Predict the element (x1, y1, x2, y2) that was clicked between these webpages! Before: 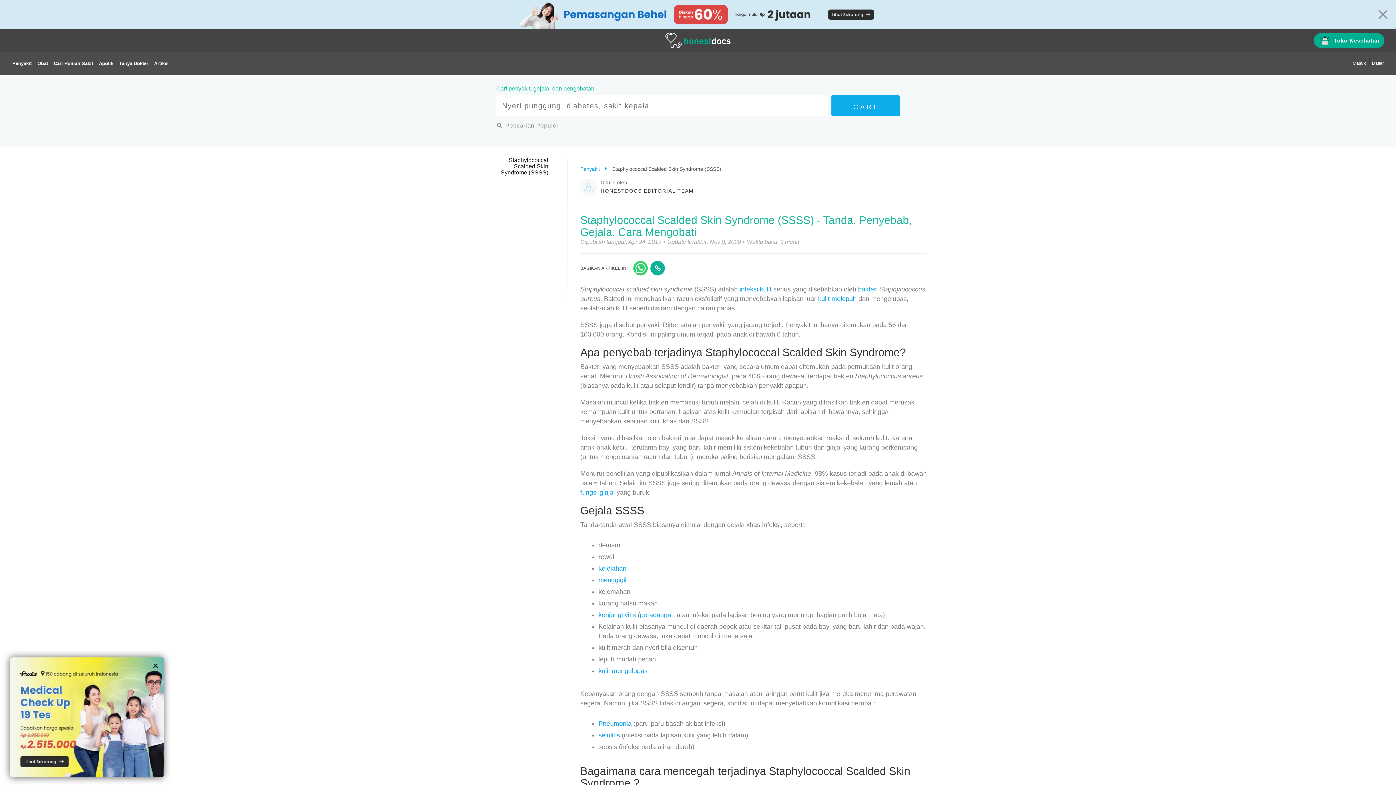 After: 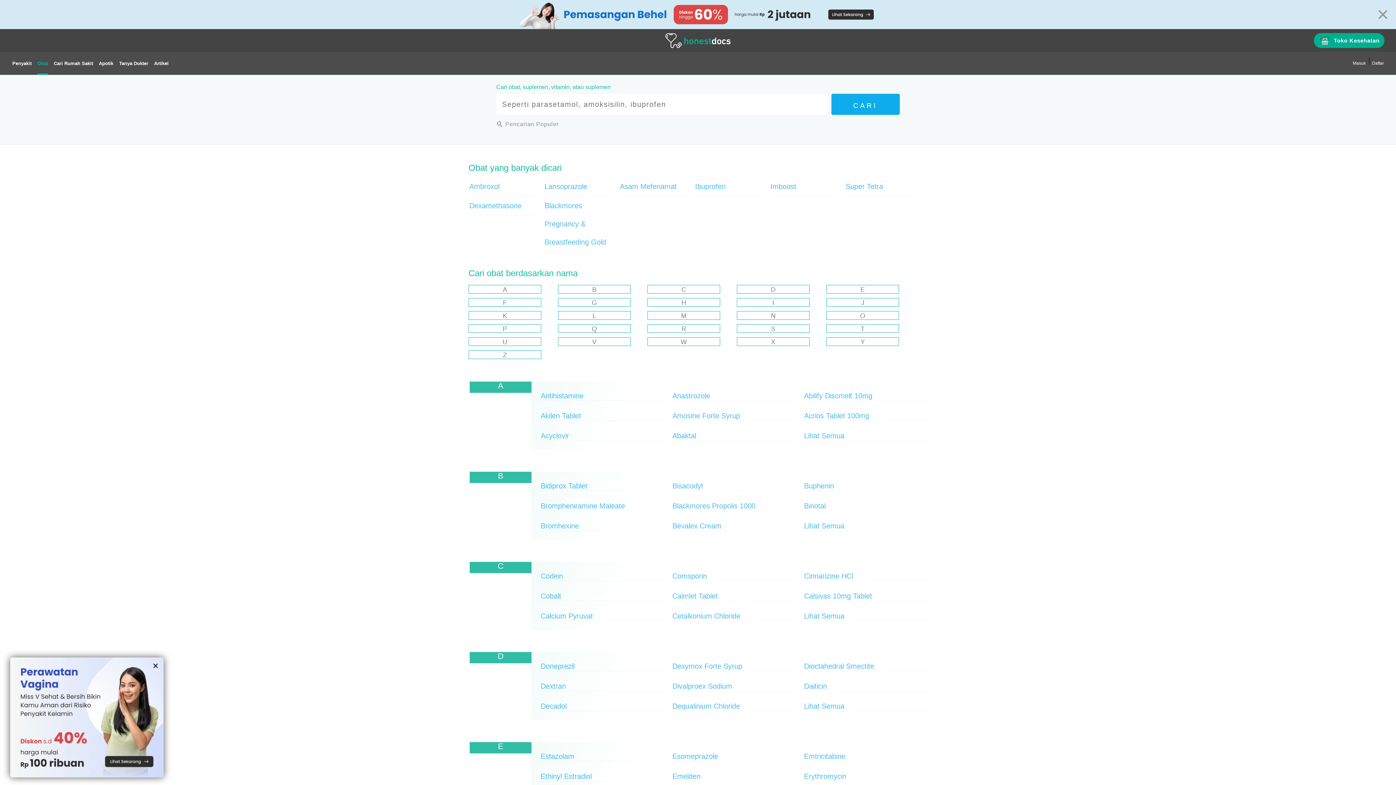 Action: bbox: (37, 52, 48, 74) label: Obat